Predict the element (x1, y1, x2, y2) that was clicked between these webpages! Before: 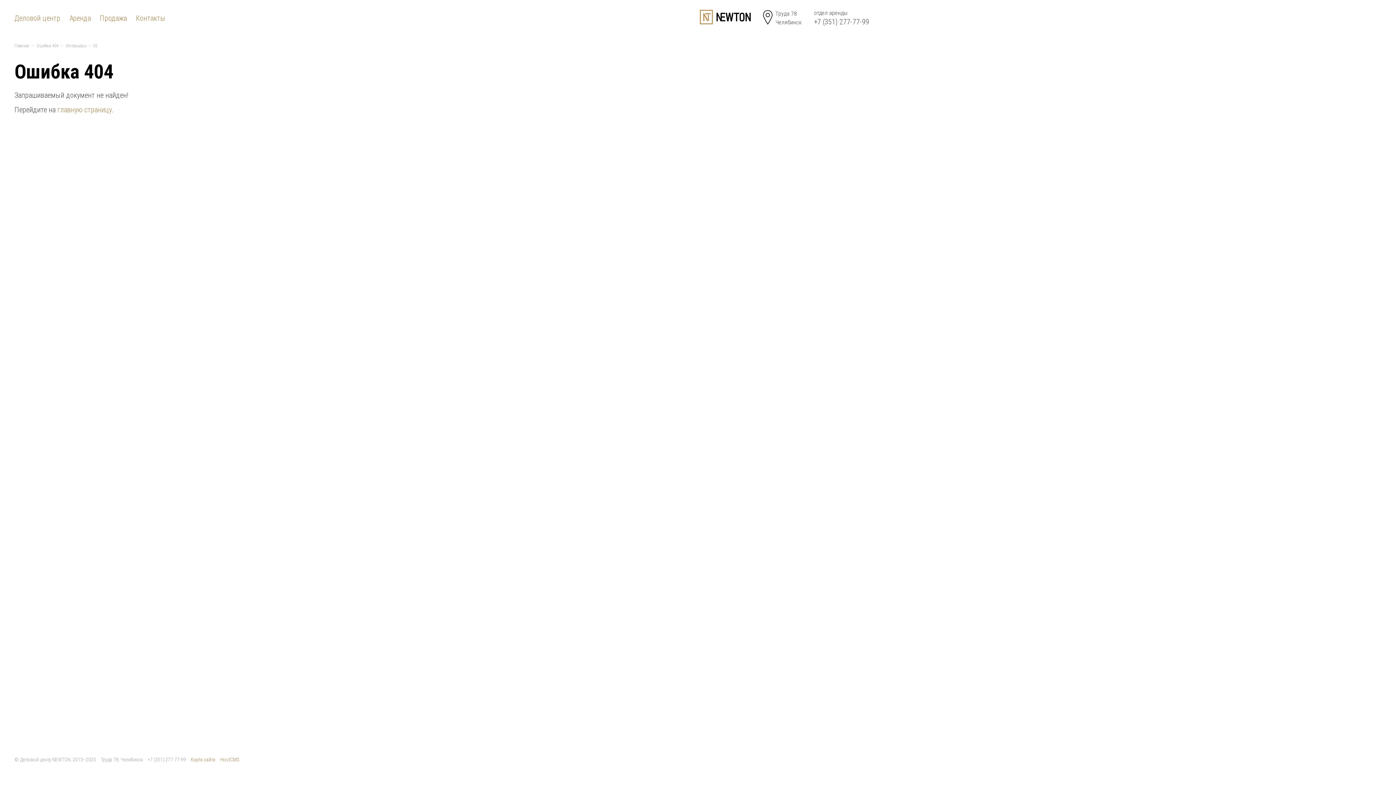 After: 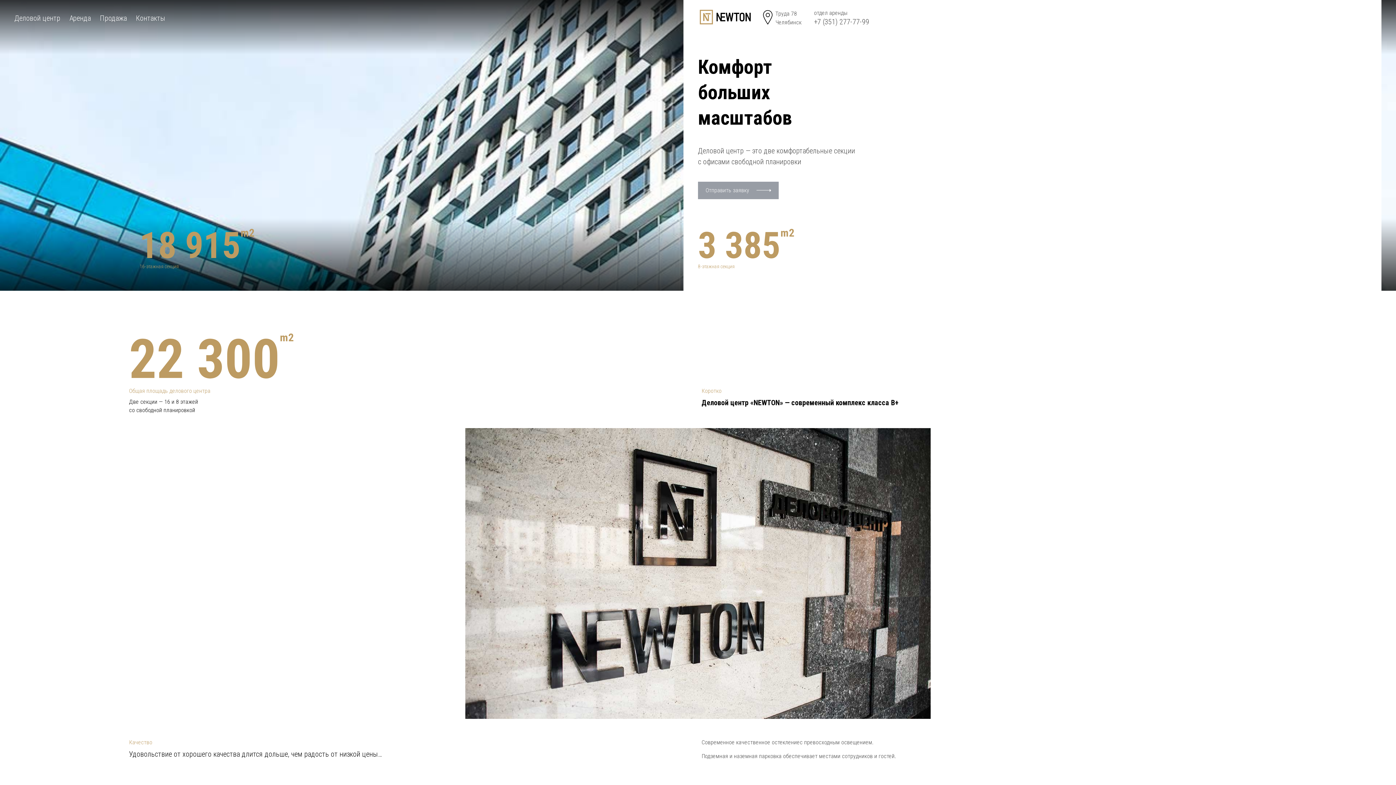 Action: label: главную страницу bbox: (57, 105, 112, 114)